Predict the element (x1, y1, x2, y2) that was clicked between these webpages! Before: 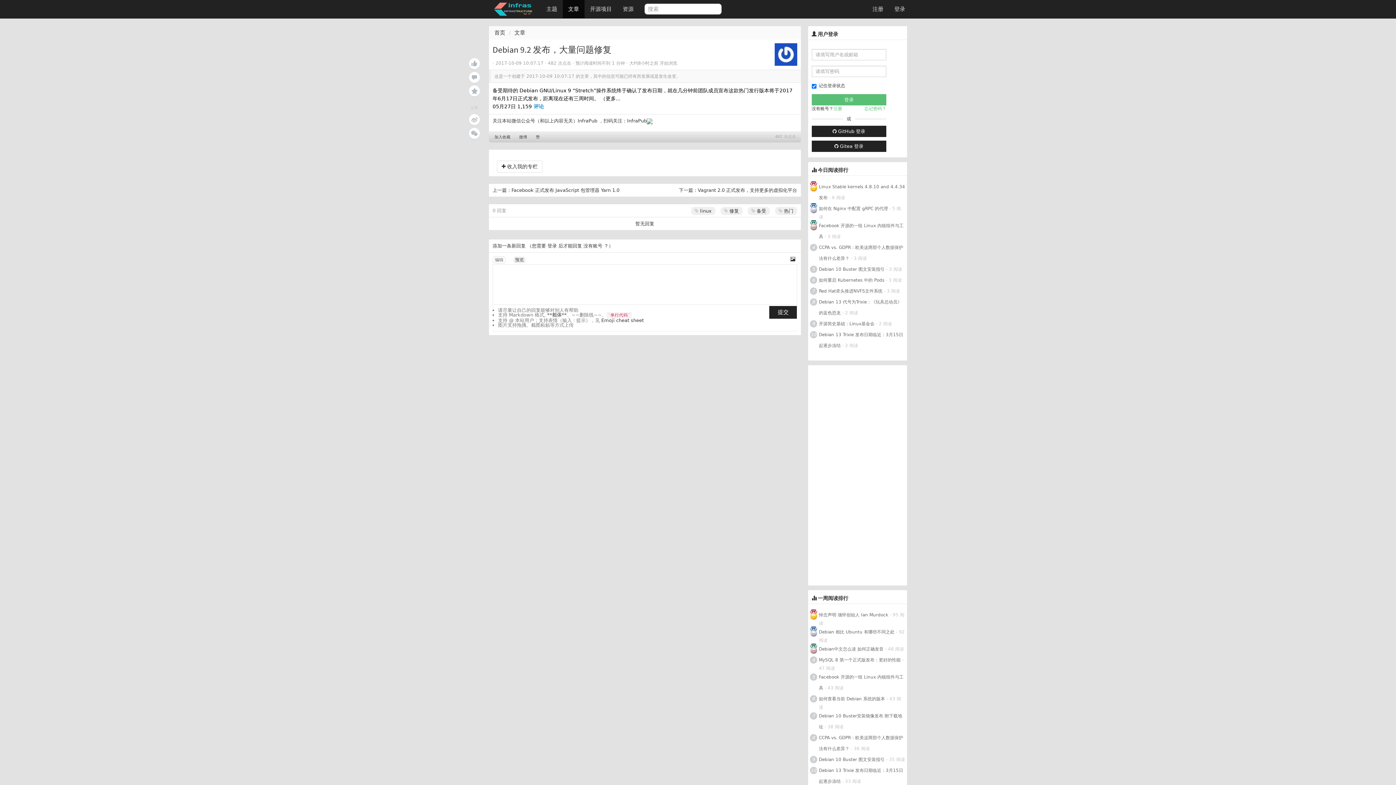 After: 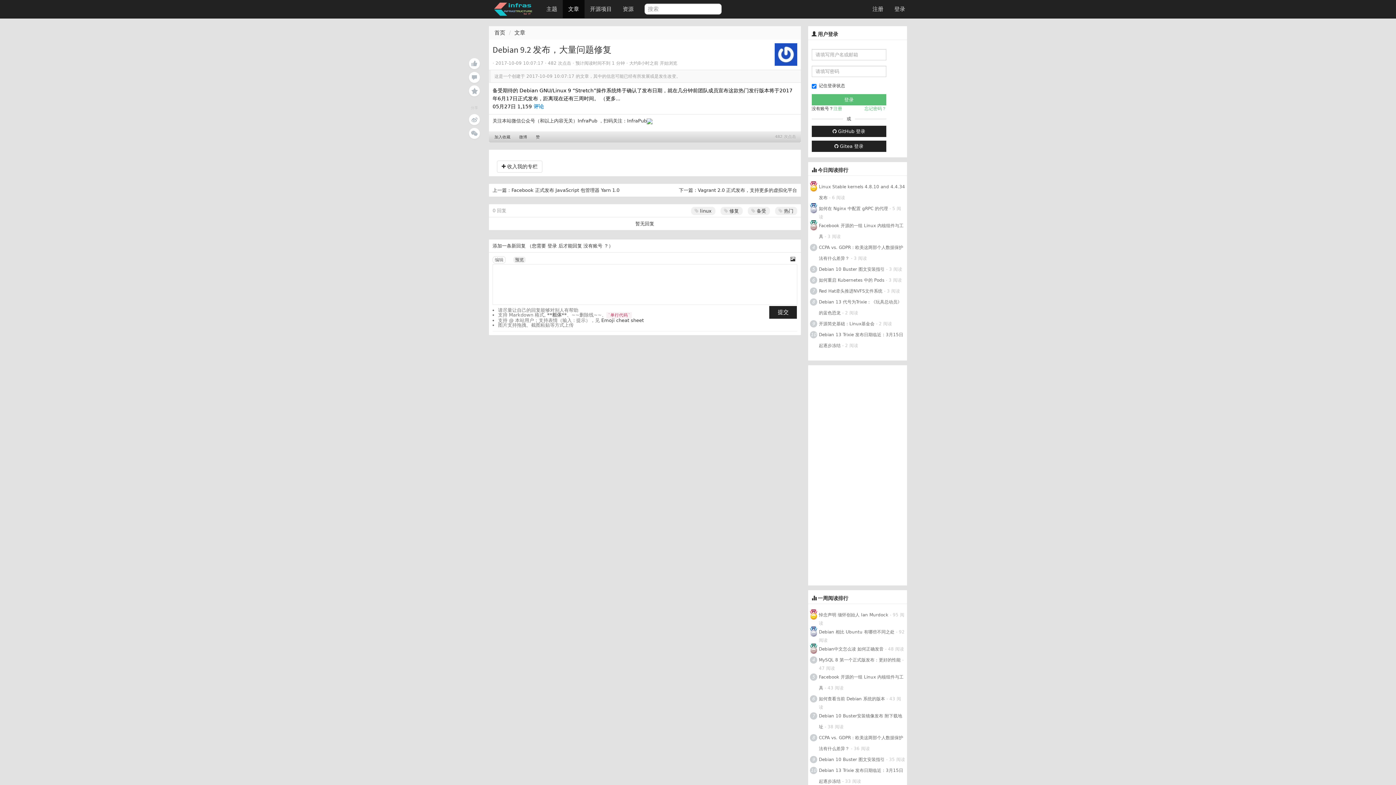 Action: bbox: (492, 256, 505, 263) label: 编辑